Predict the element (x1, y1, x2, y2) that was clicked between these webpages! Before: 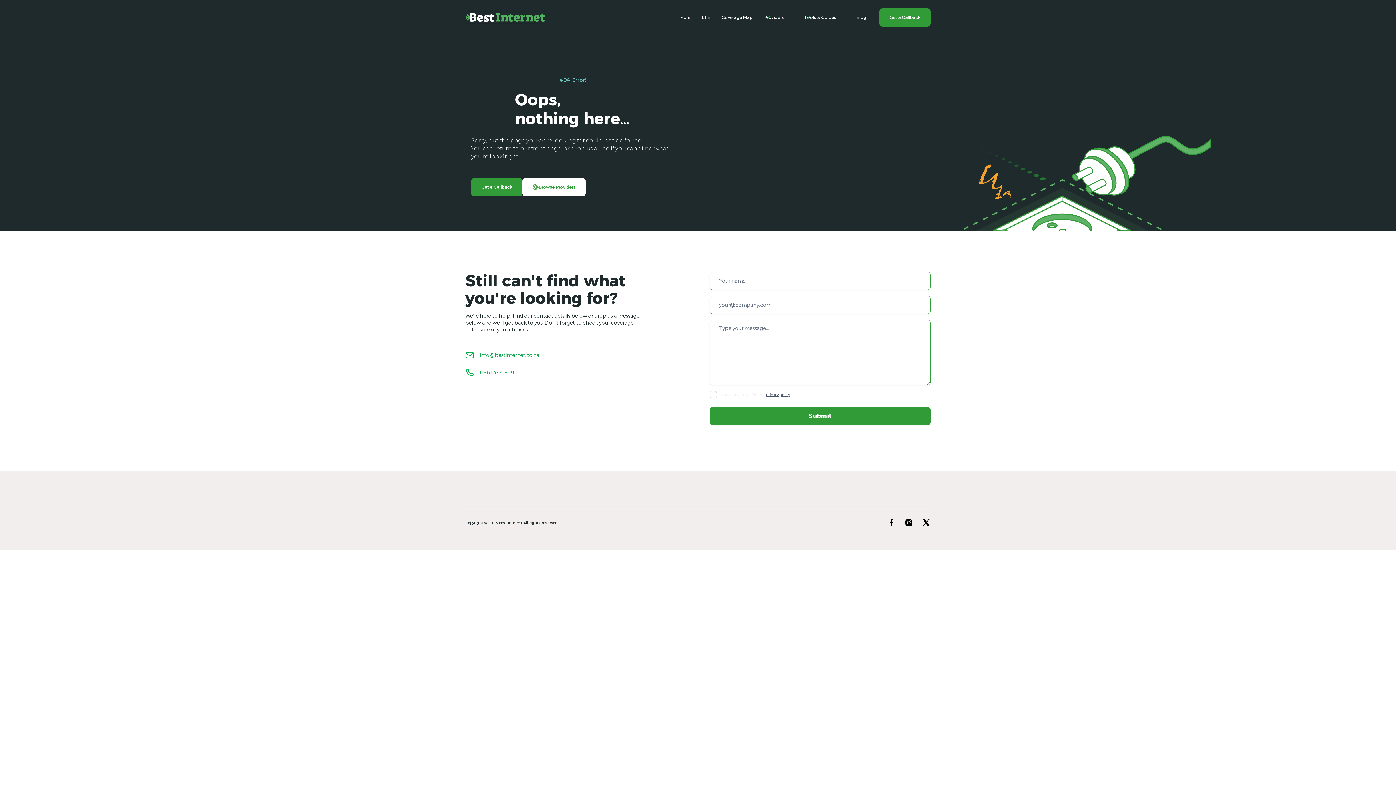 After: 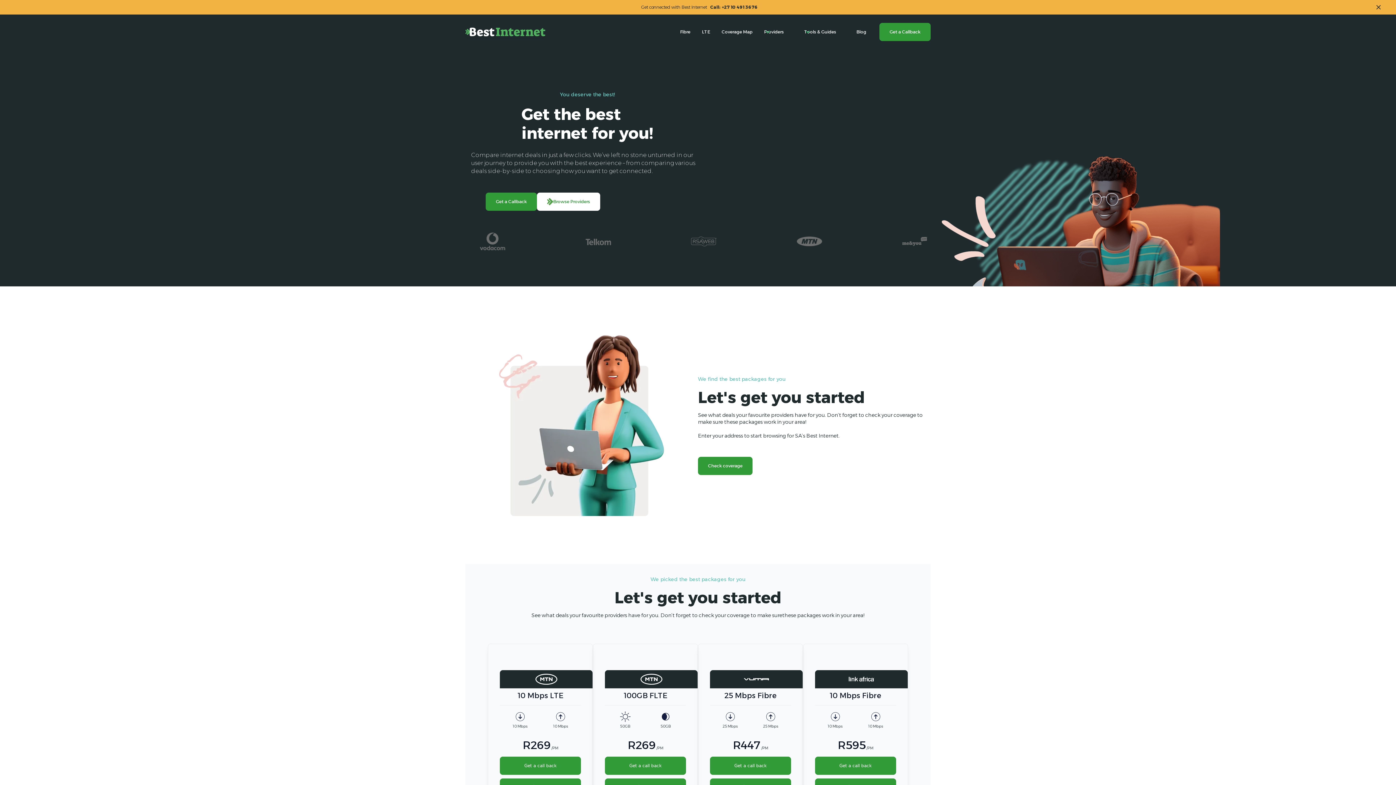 Action: bbox: (465, 11, 545, 23) label: home